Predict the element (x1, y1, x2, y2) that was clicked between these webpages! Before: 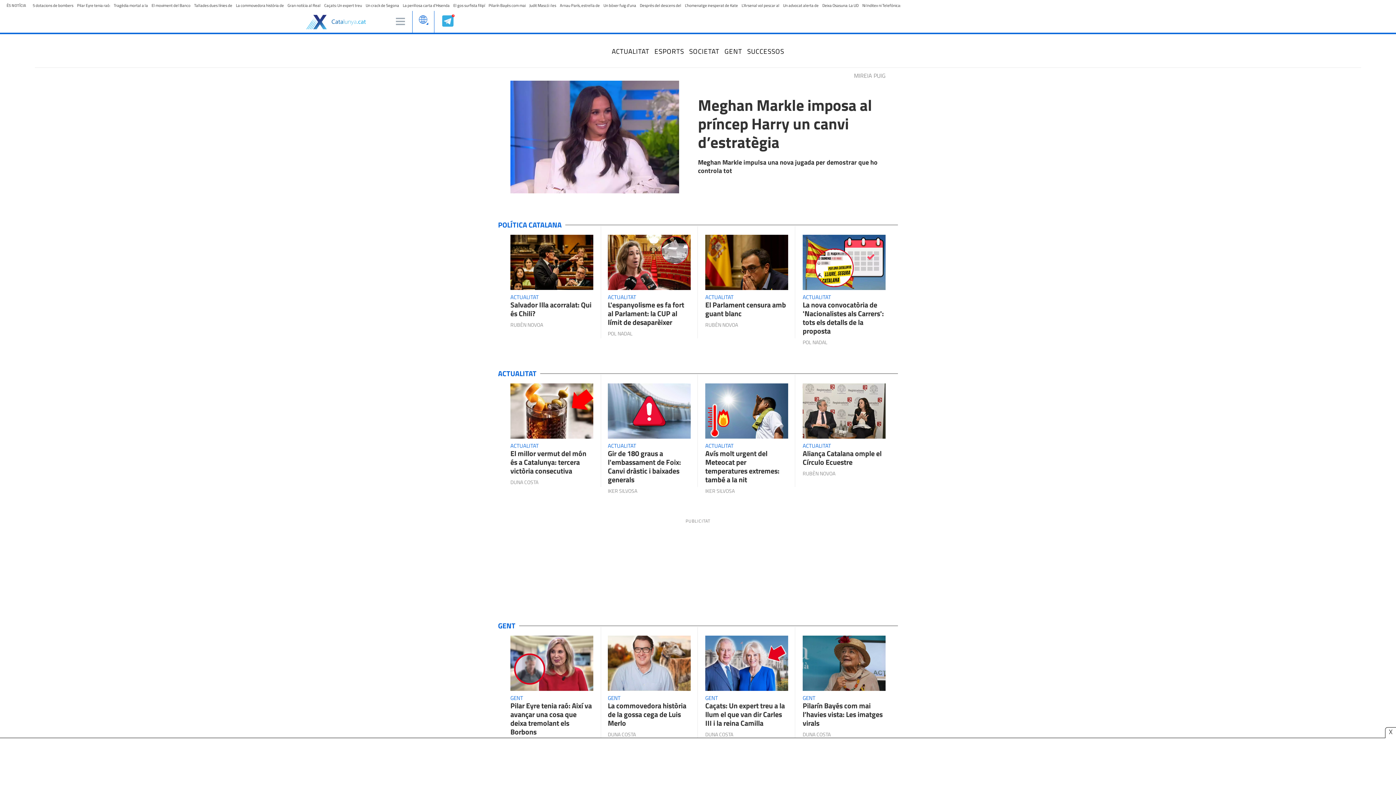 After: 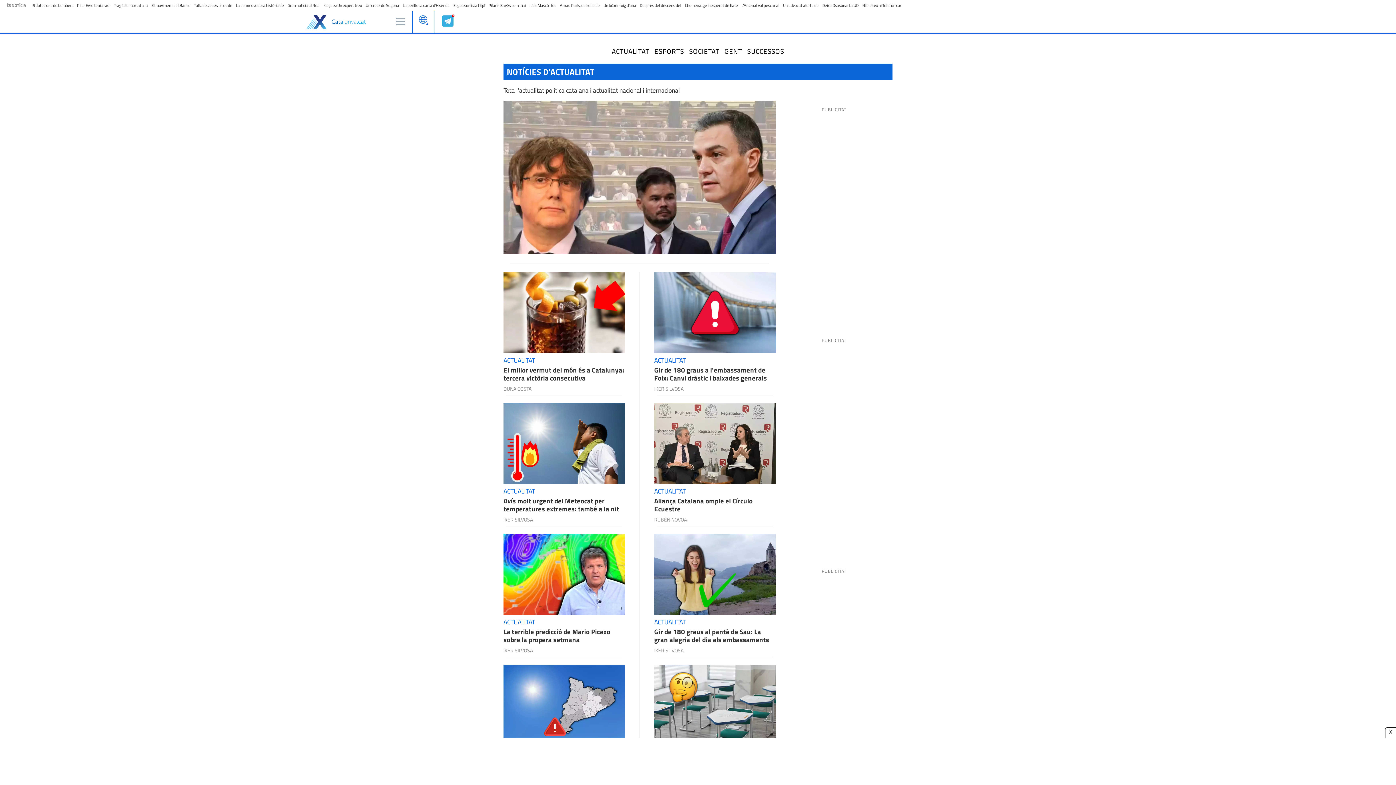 Action: bbox: (510, 292, 538, 301) label: ACTUALITAT